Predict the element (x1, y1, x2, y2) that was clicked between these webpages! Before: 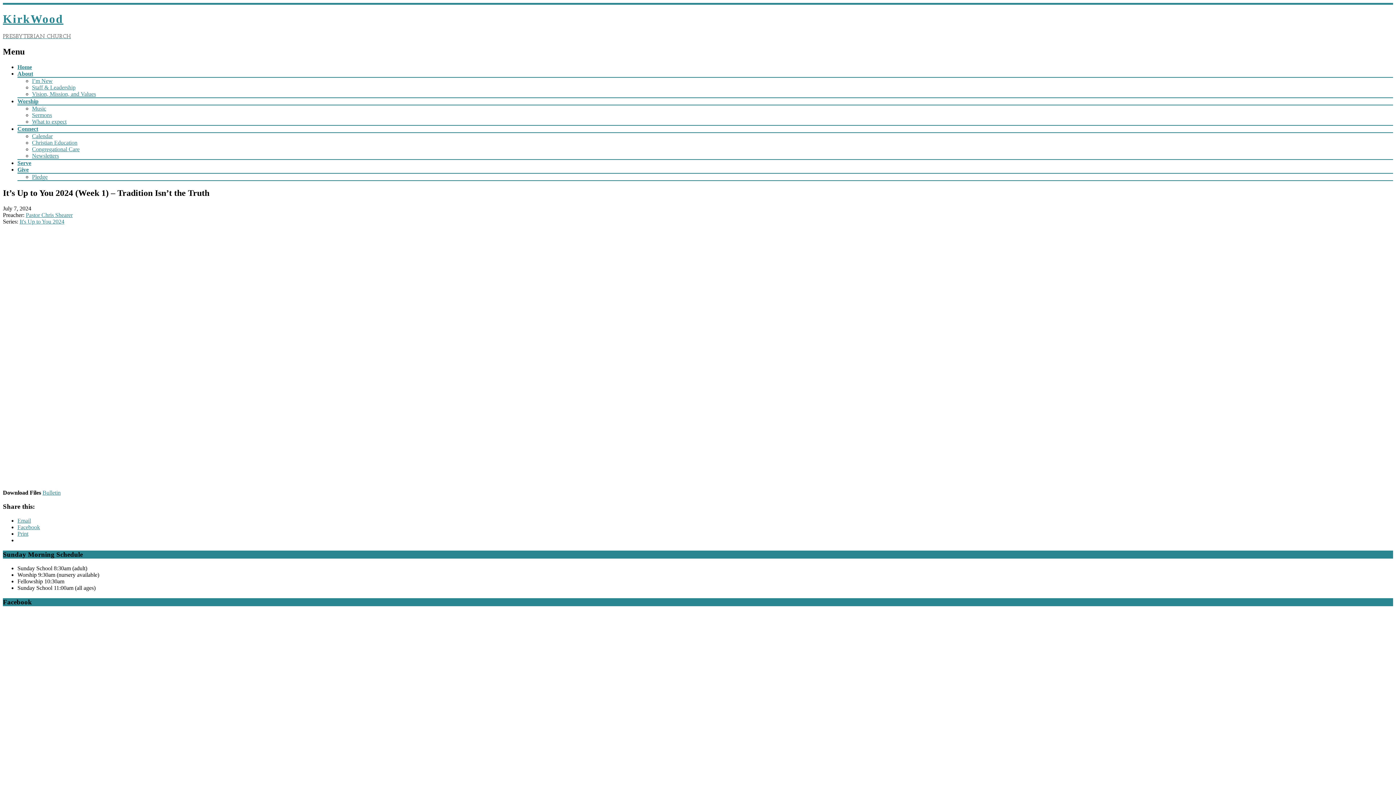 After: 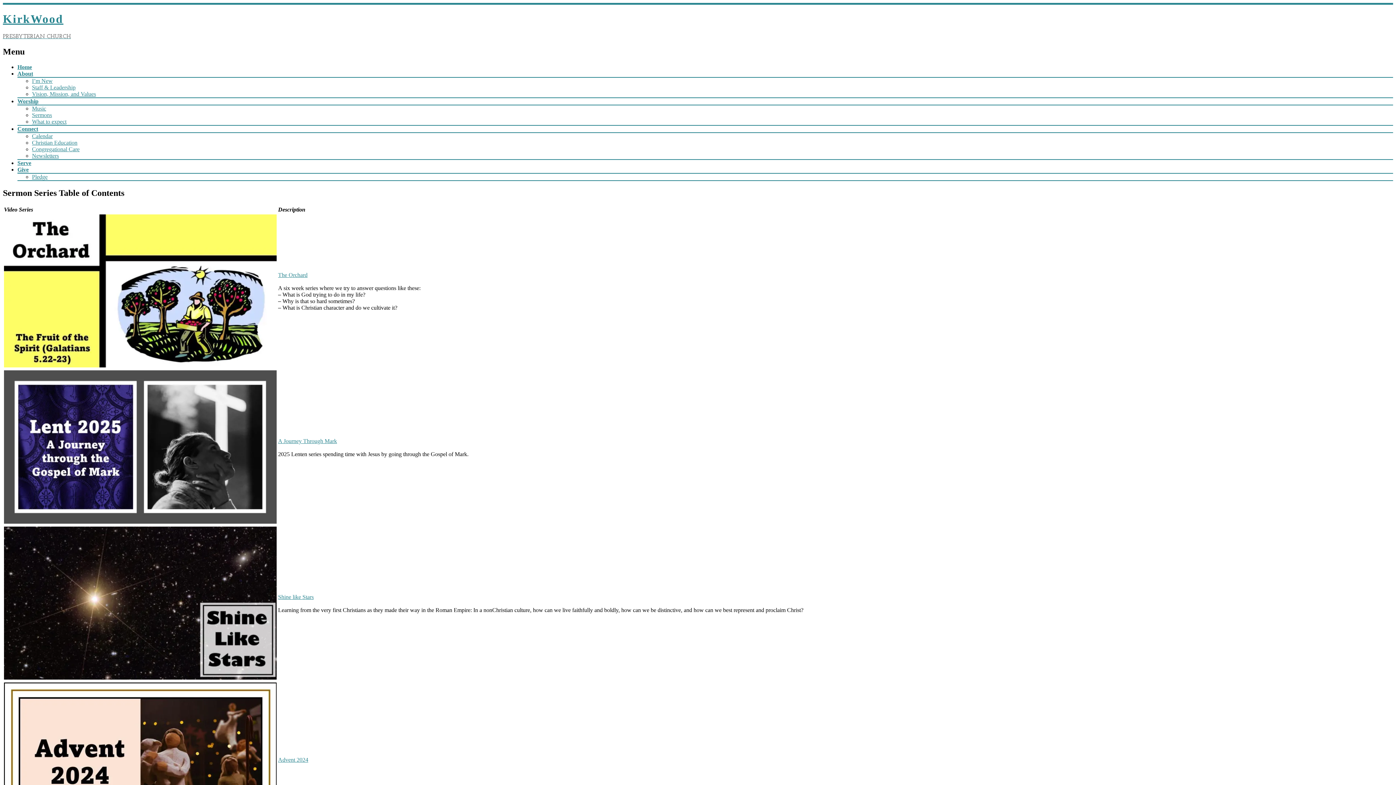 Action: label: Sermons bbox: (32, 111, 52, 118)